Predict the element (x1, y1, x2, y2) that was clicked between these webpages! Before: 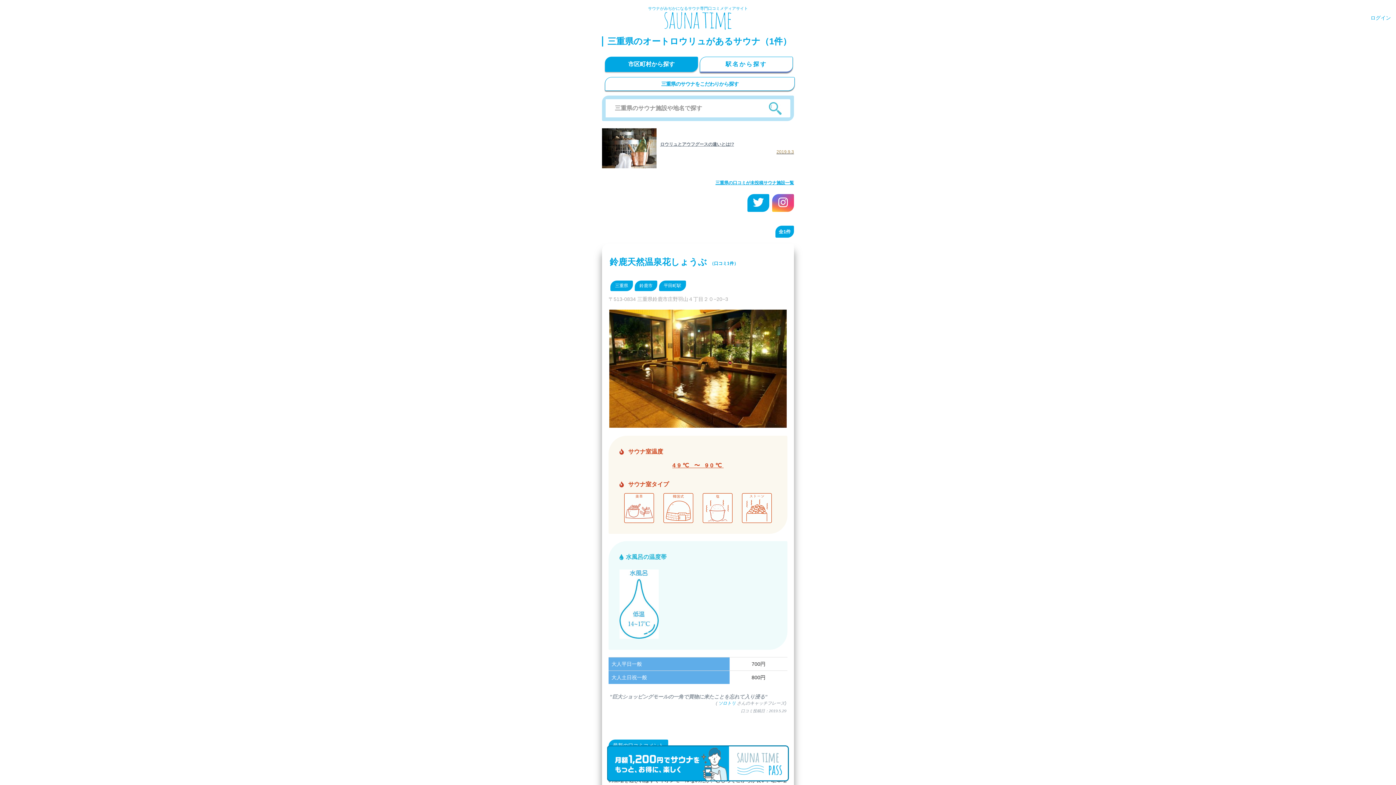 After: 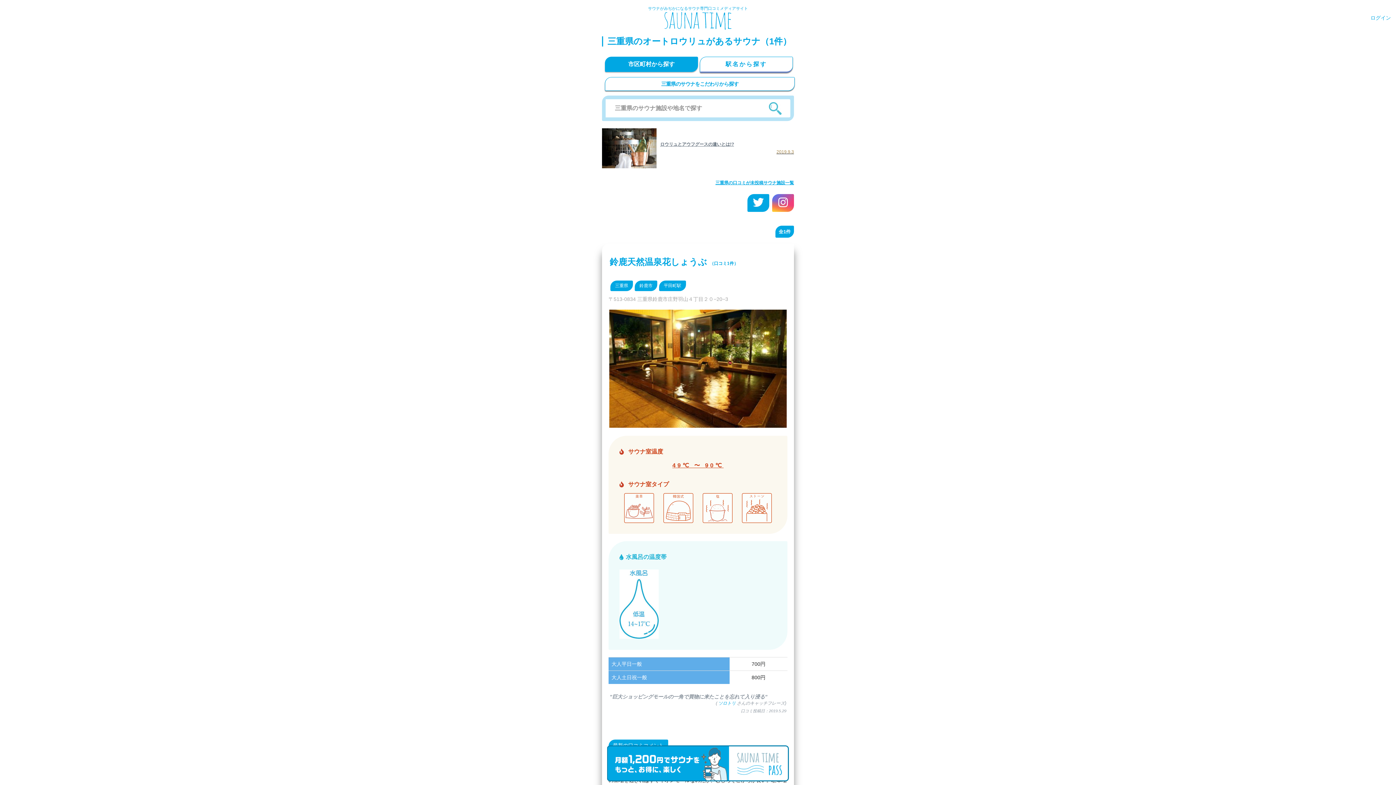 Action: bbox: (772, 194, 794, 212)